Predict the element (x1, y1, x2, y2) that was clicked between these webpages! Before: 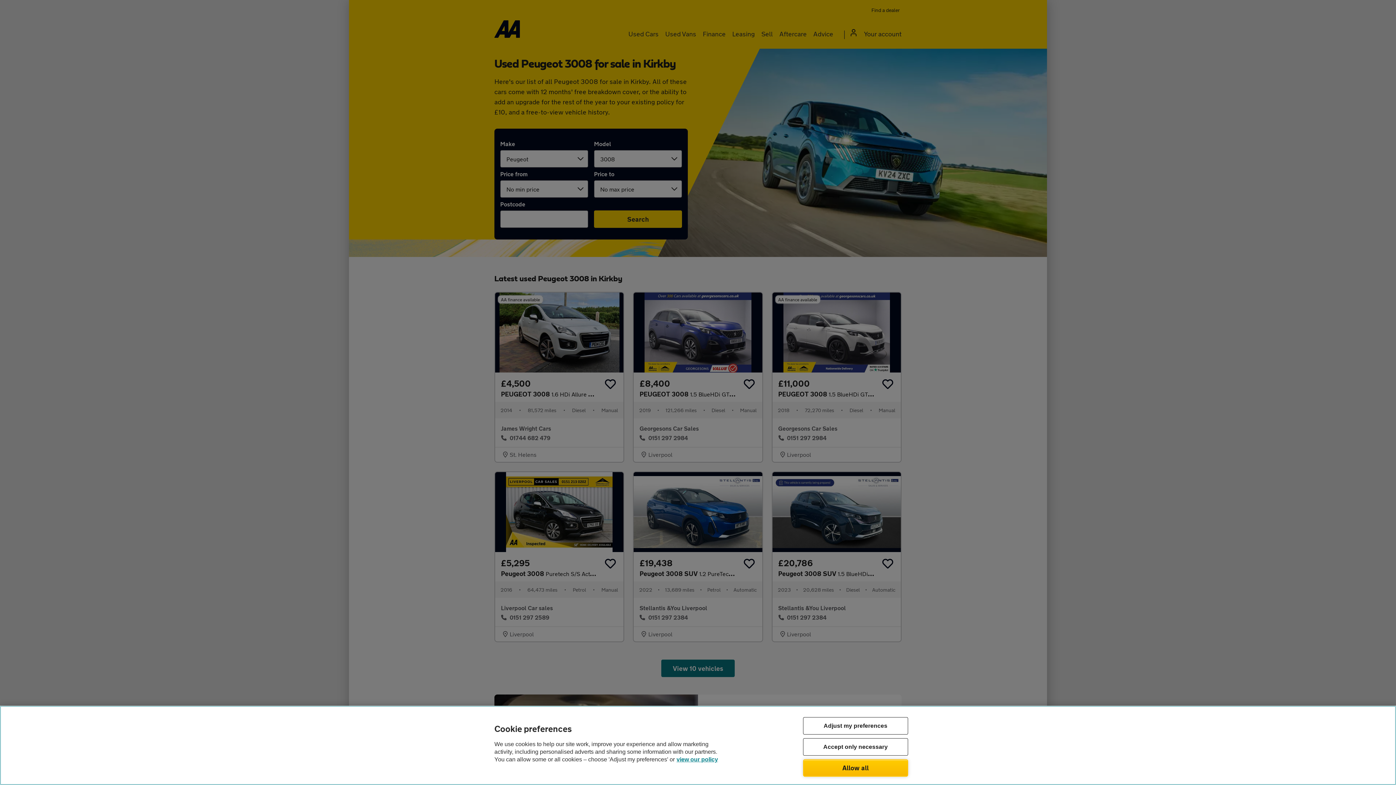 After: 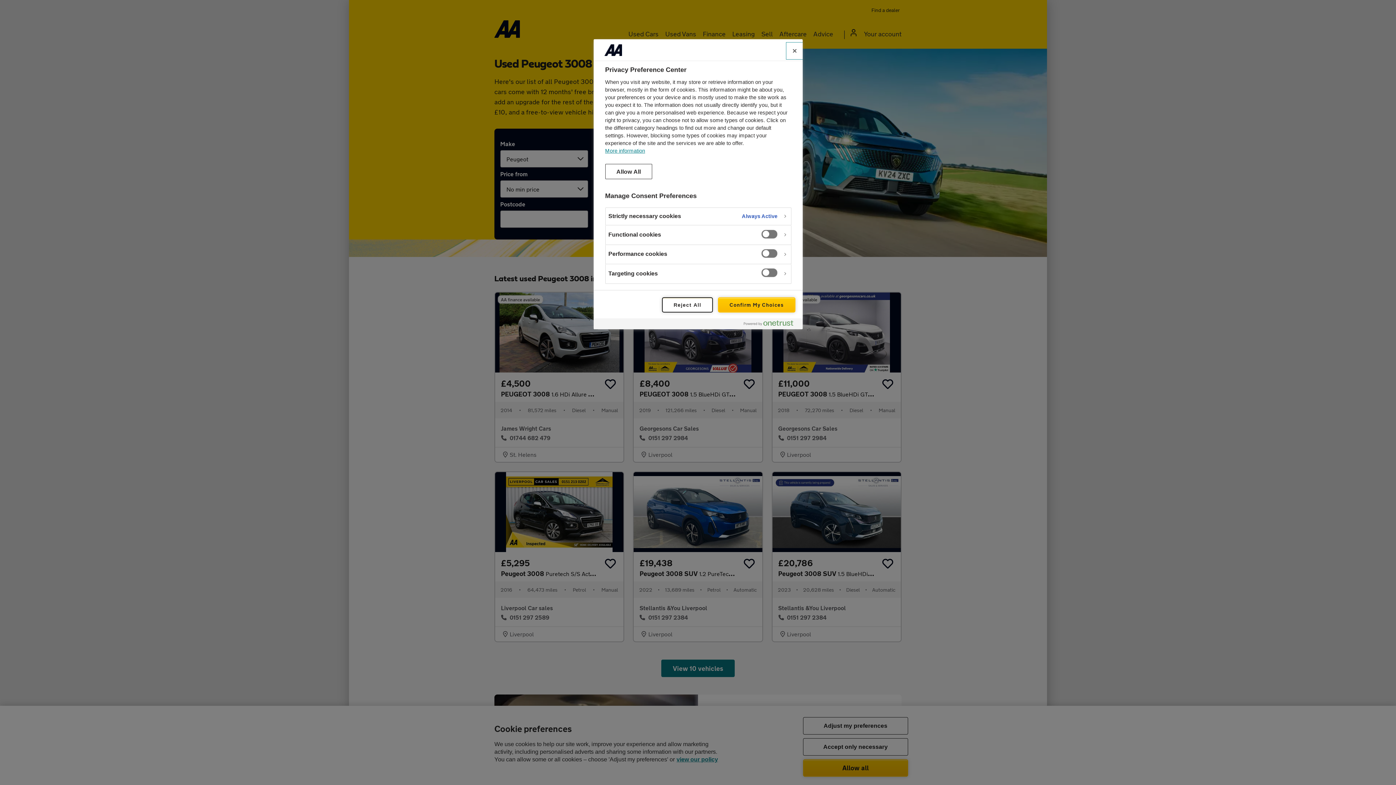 Action: label: Adjust my preferences bbox: (803, 717, 908, 734)